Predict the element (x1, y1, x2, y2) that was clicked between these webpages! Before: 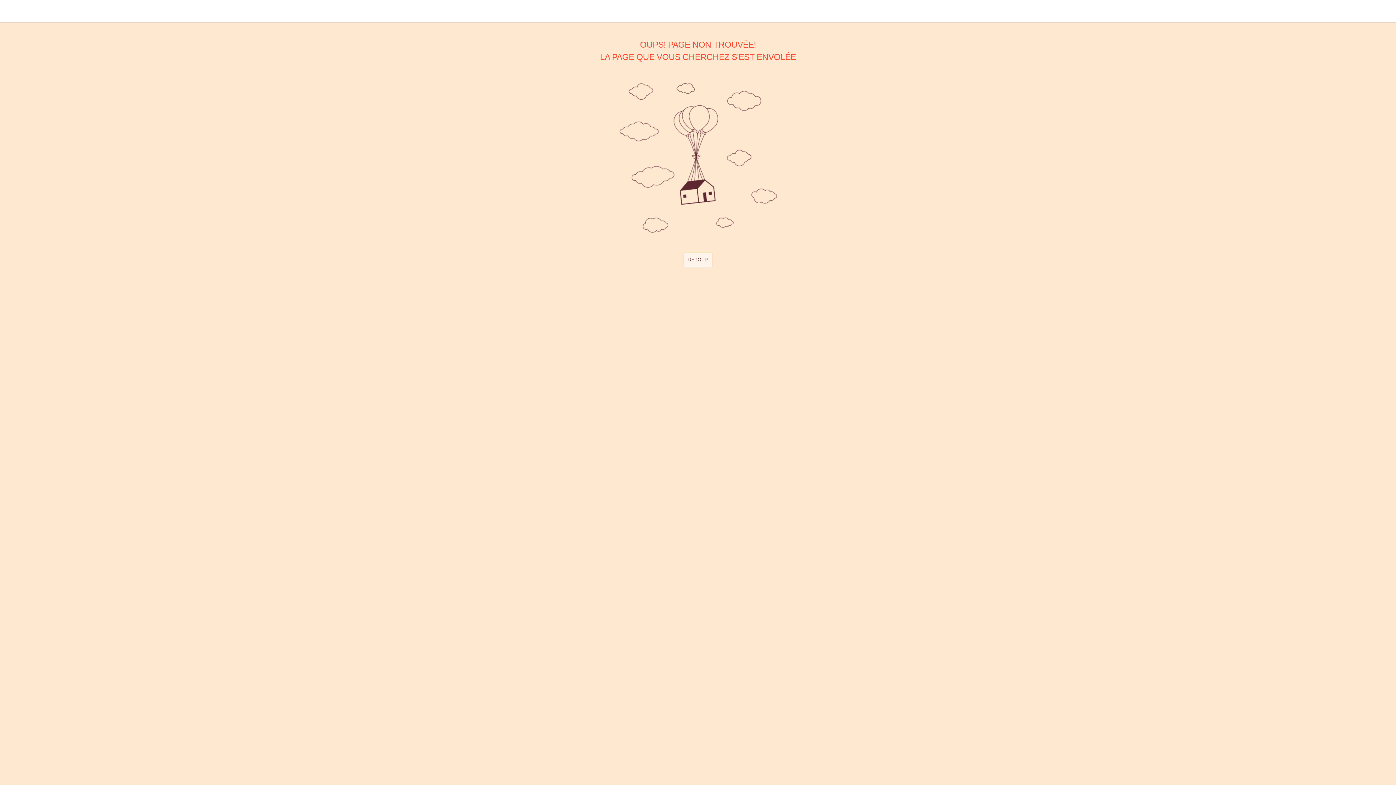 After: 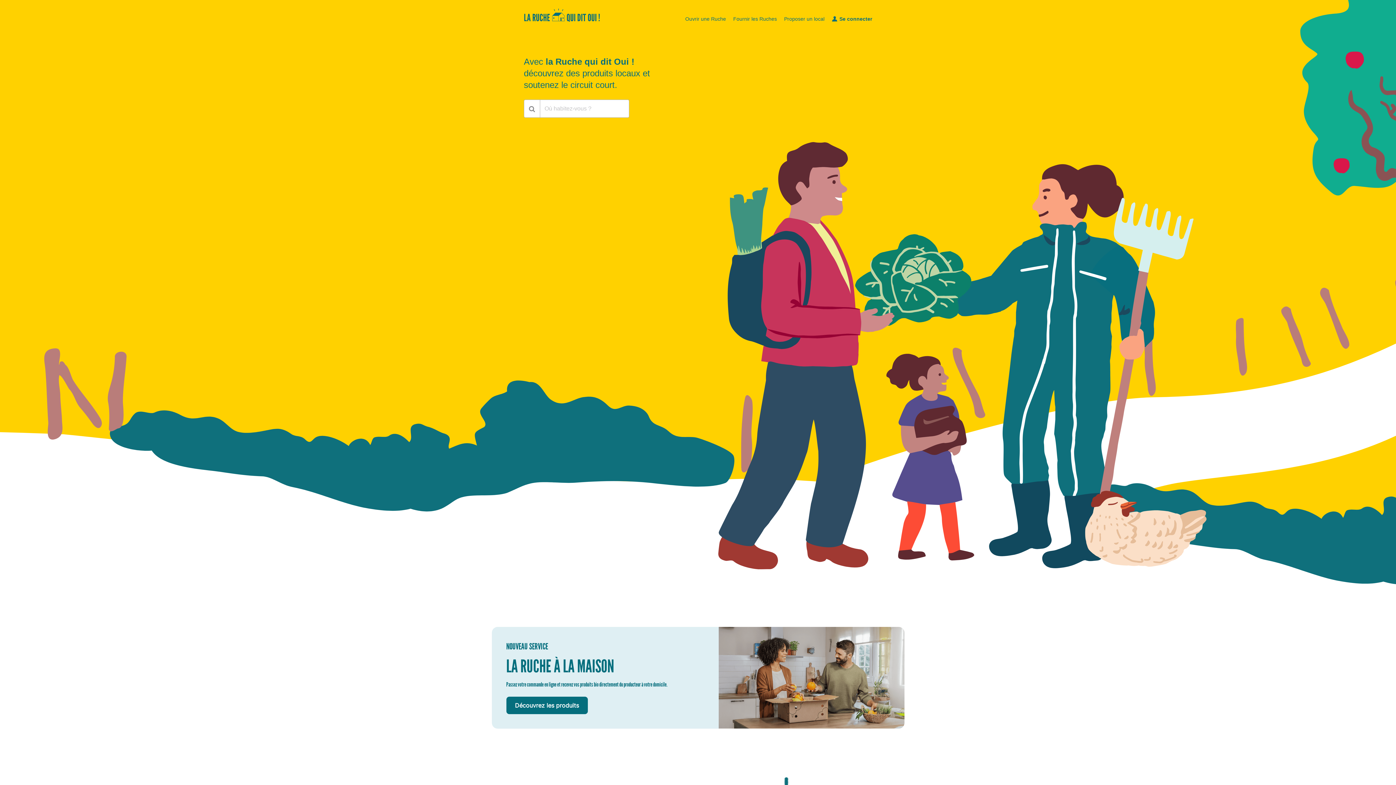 Action: bbox: (0, 2, 62, 7)